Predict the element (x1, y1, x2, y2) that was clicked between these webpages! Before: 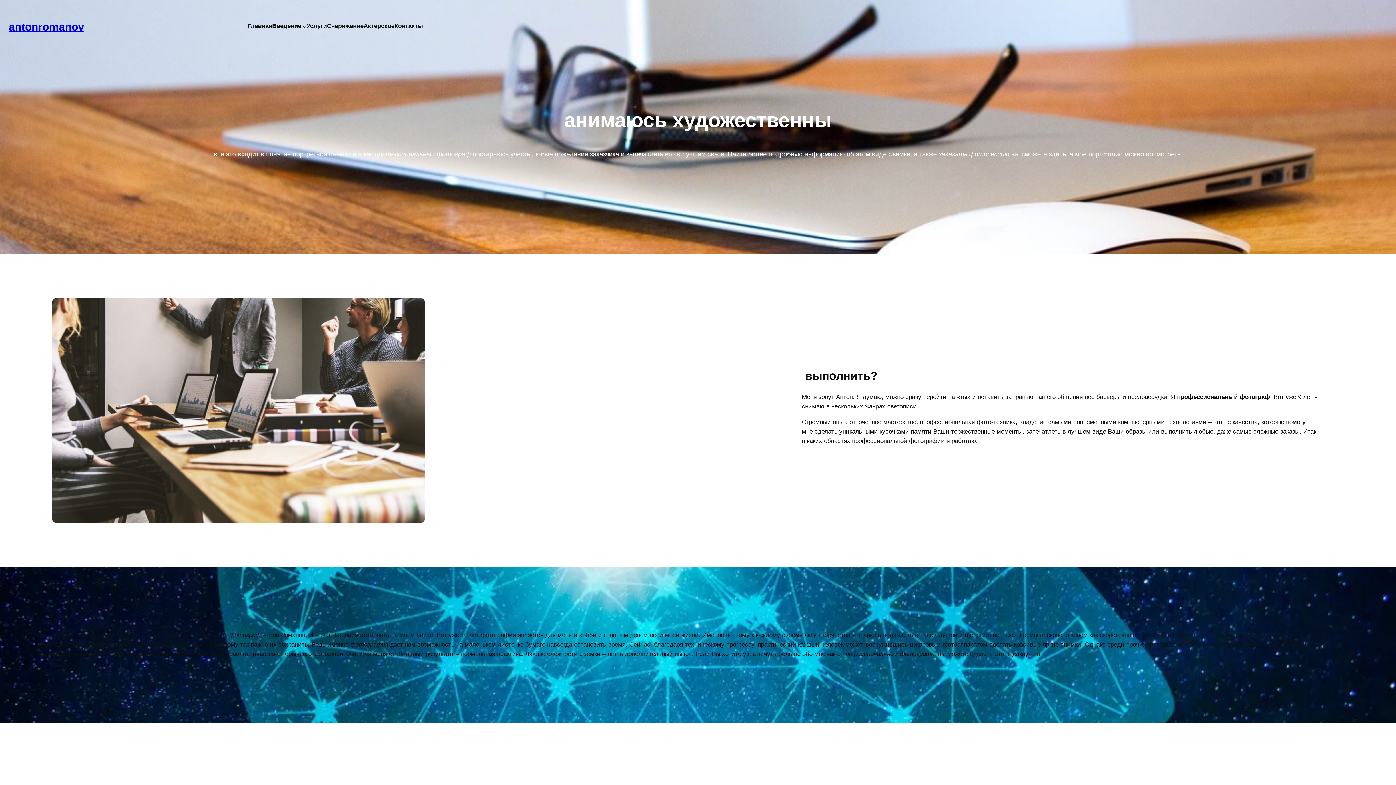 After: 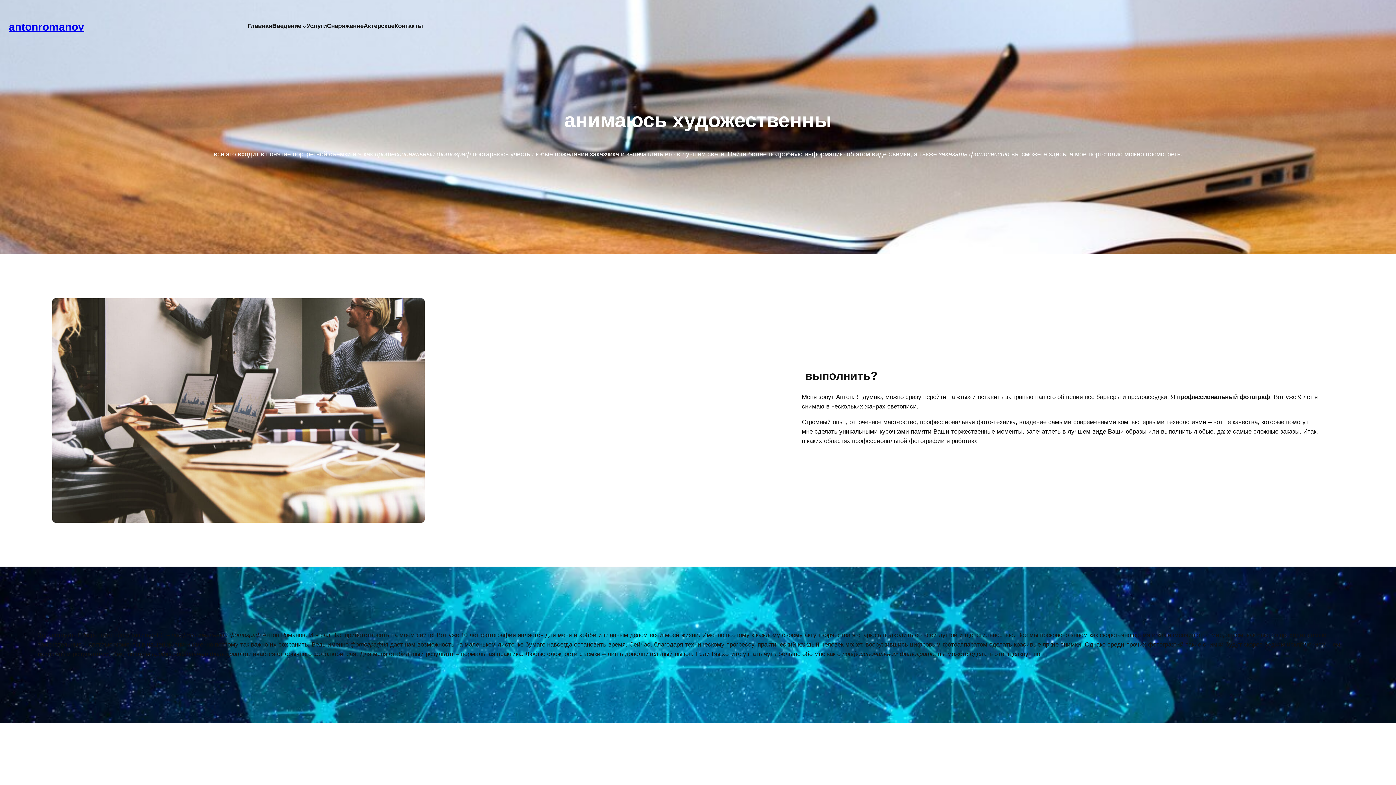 Action: bbox: (247, 21, 272, 31) label: Главная